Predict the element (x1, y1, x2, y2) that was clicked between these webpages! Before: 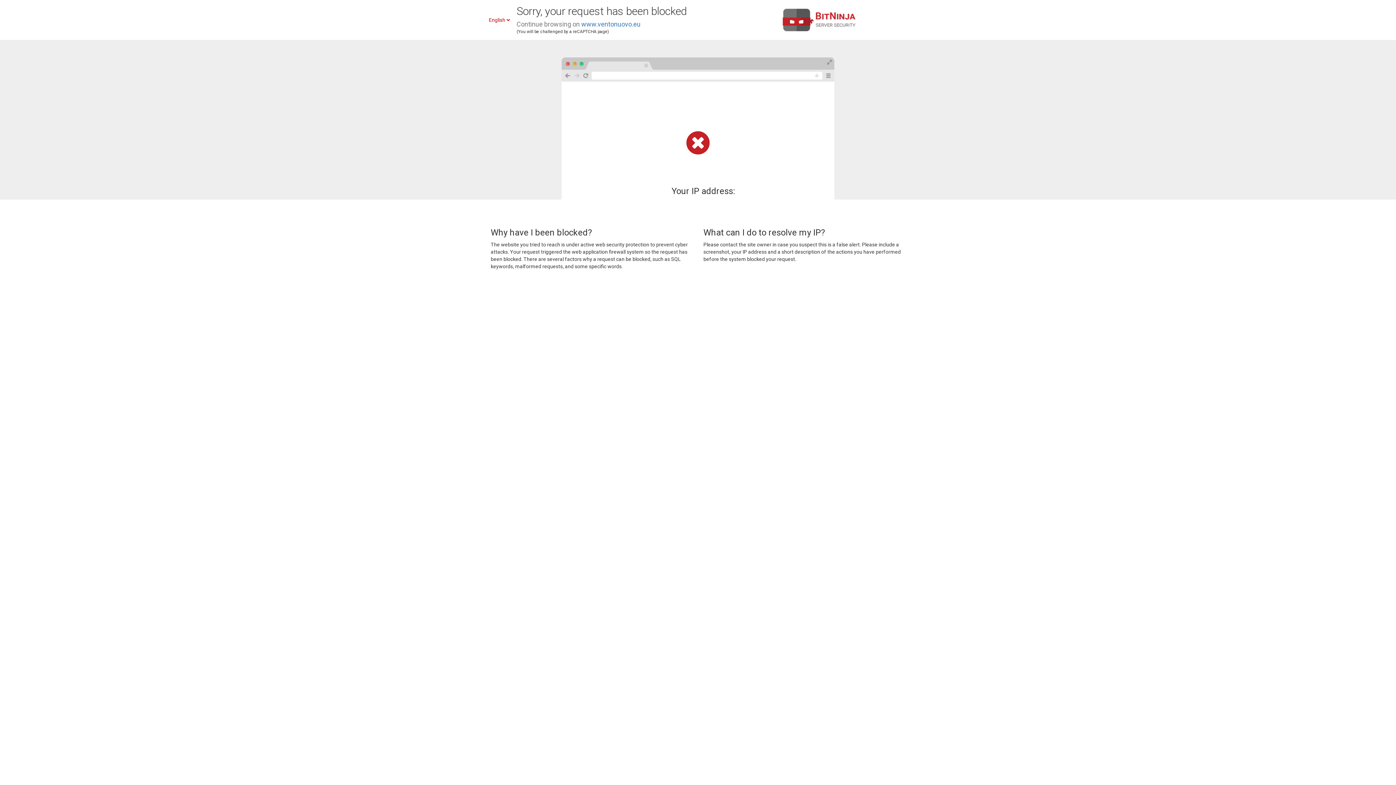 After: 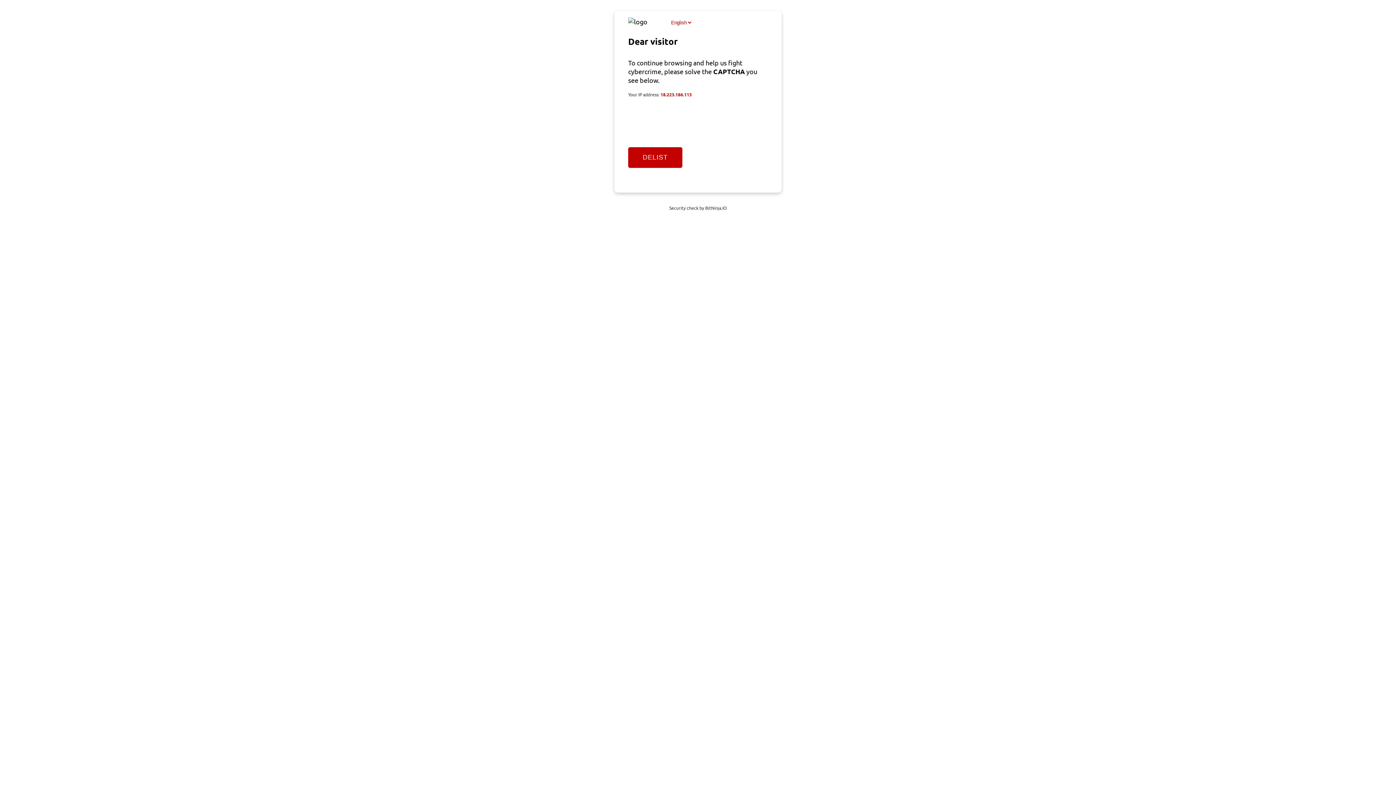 Action: label: www.ventonuovo.eu bbox: (581, 20, 640, 28)